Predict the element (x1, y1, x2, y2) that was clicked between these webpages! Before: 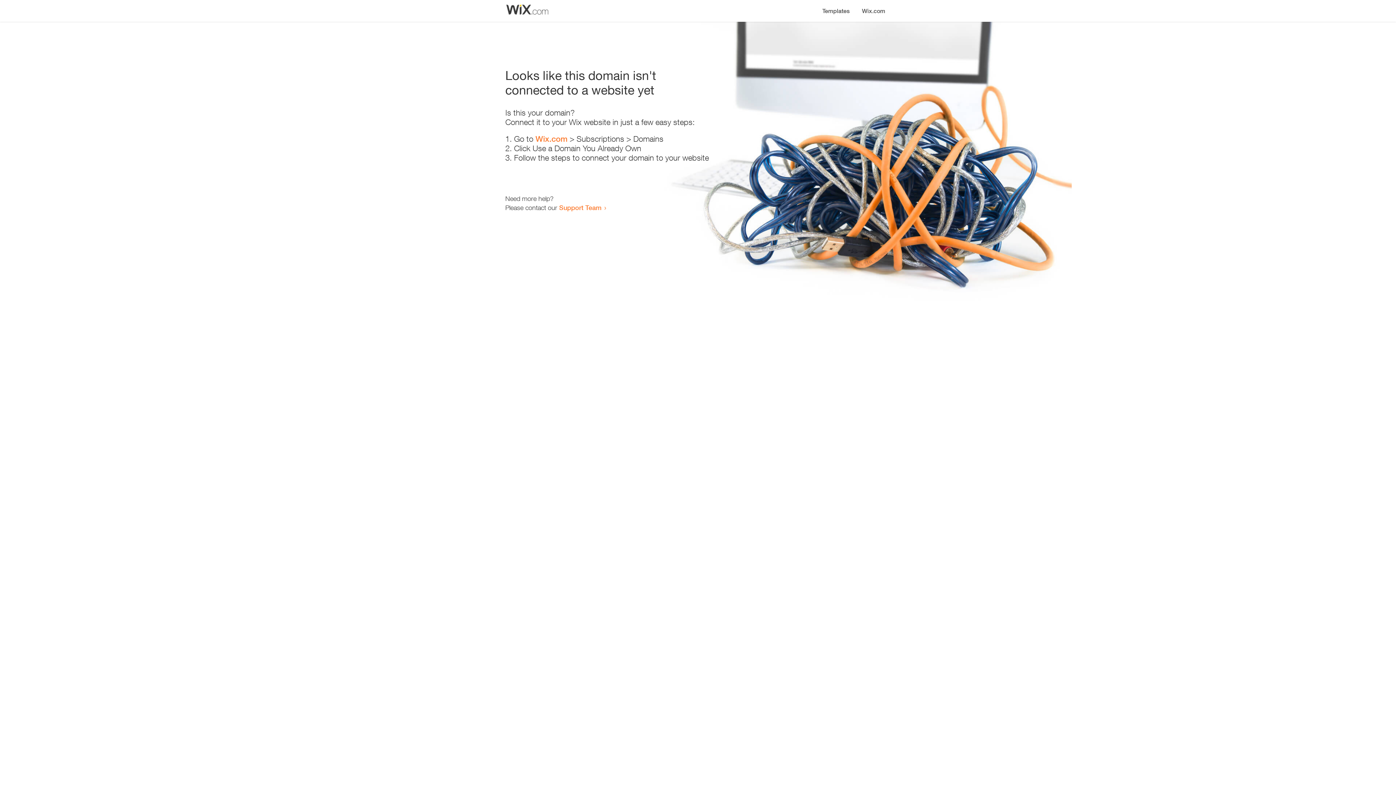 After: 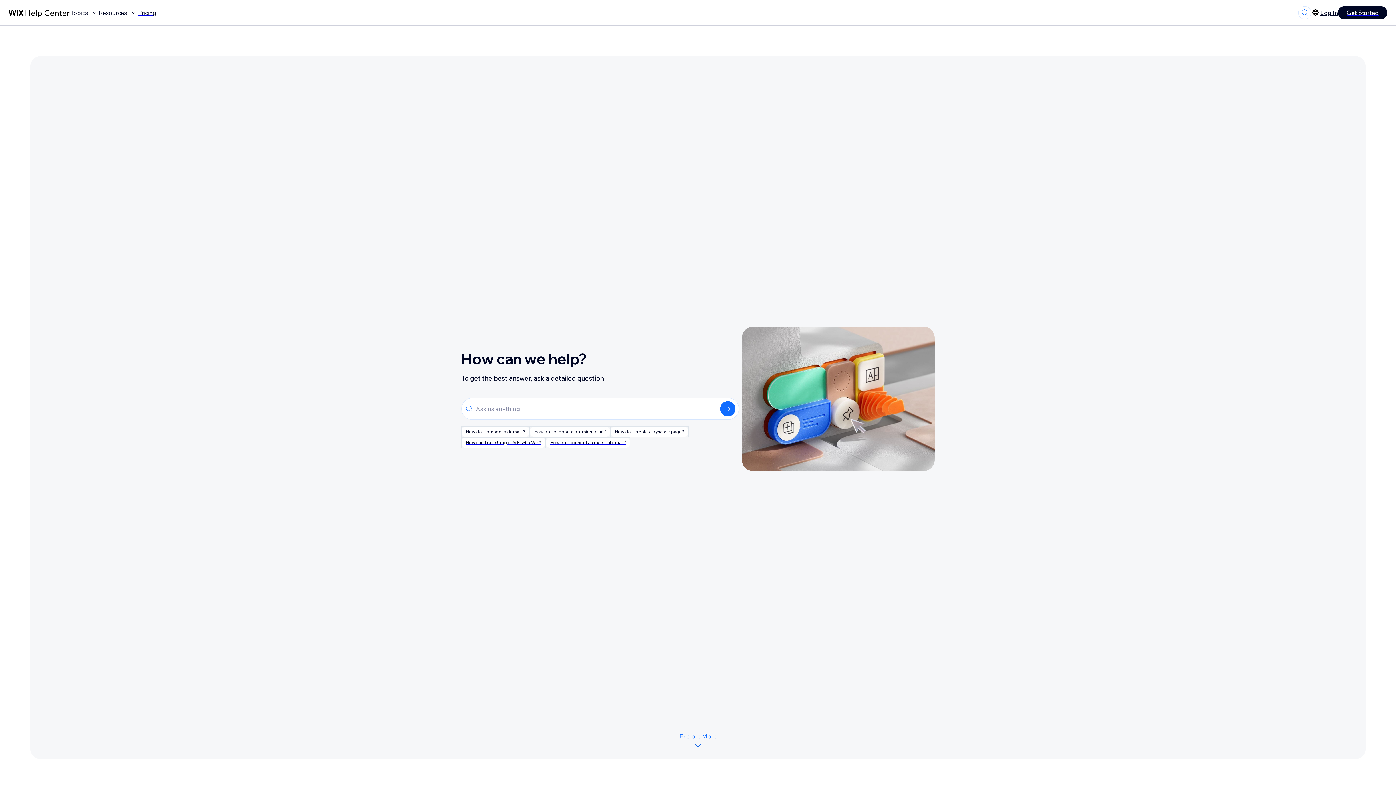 Action: bbox: (559, 203, 601, 211) label: Support Team